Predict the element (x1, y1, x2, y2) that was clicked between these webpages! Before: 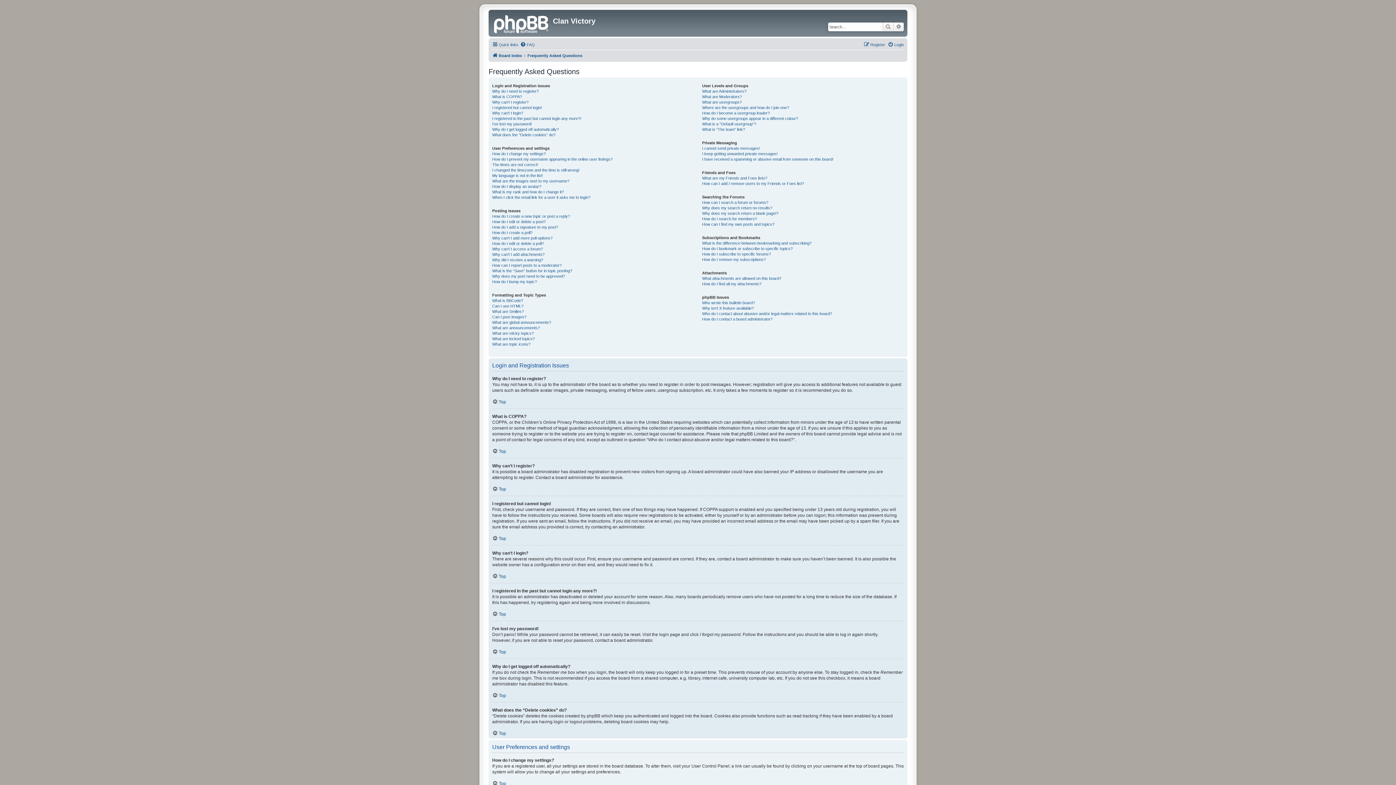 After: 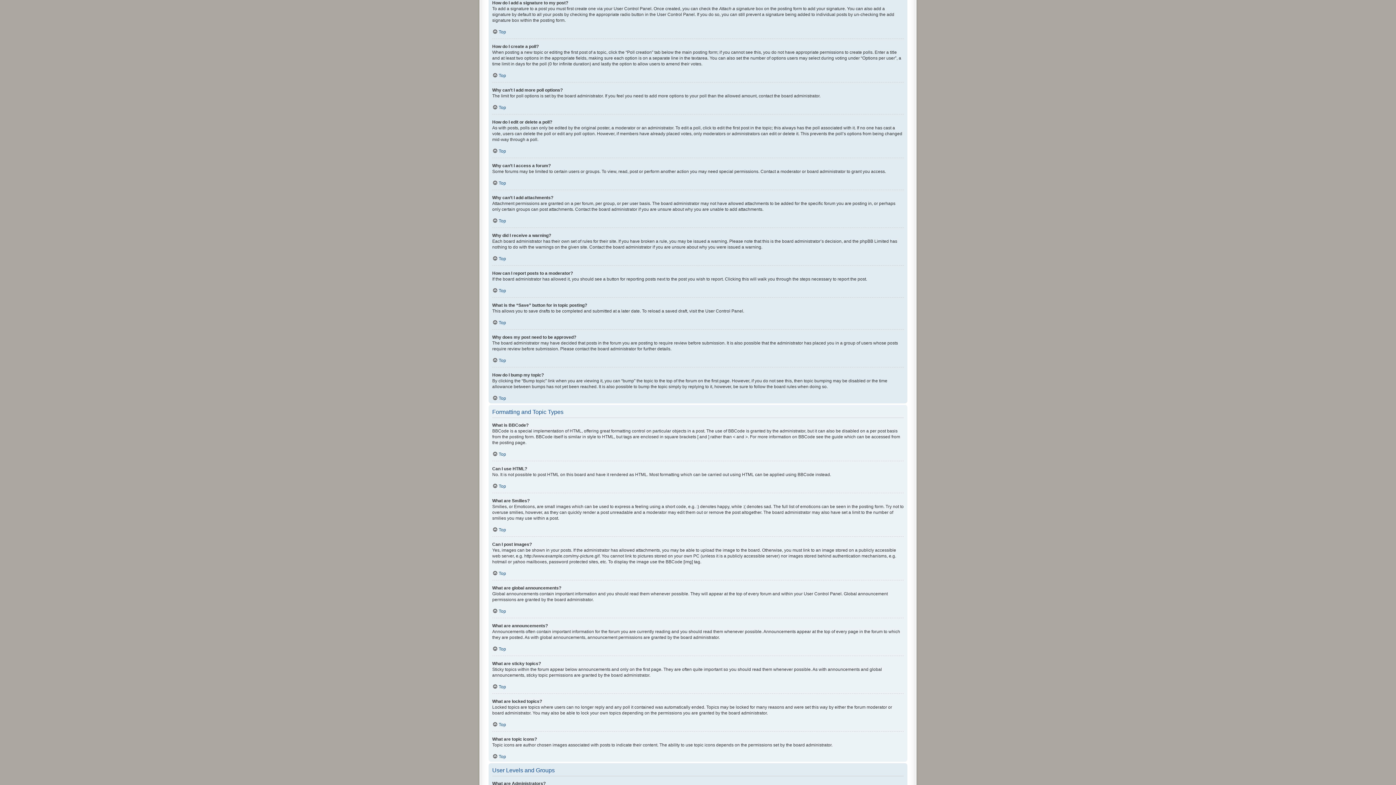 Action: bbox: (492, 224, 558, 230) label: How do I add a signature to my post?